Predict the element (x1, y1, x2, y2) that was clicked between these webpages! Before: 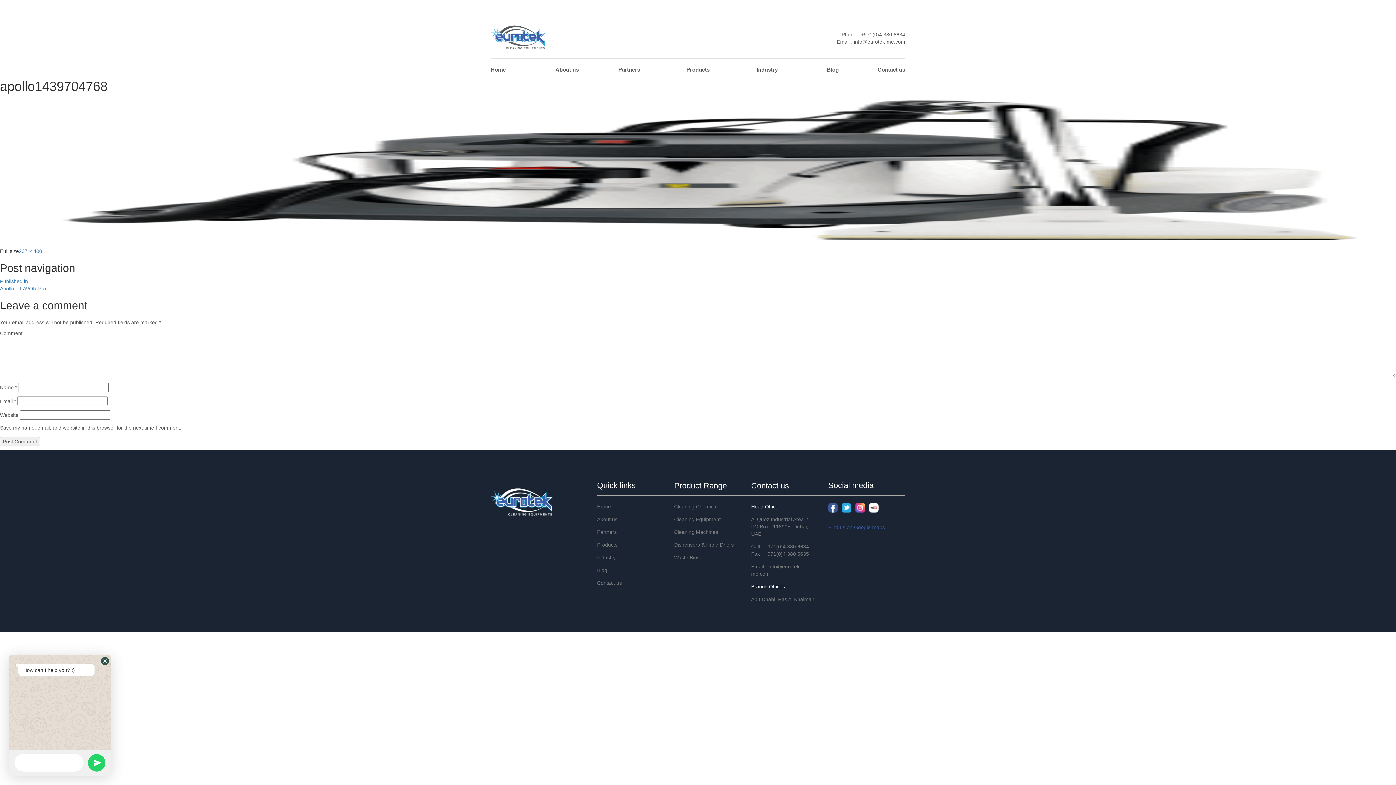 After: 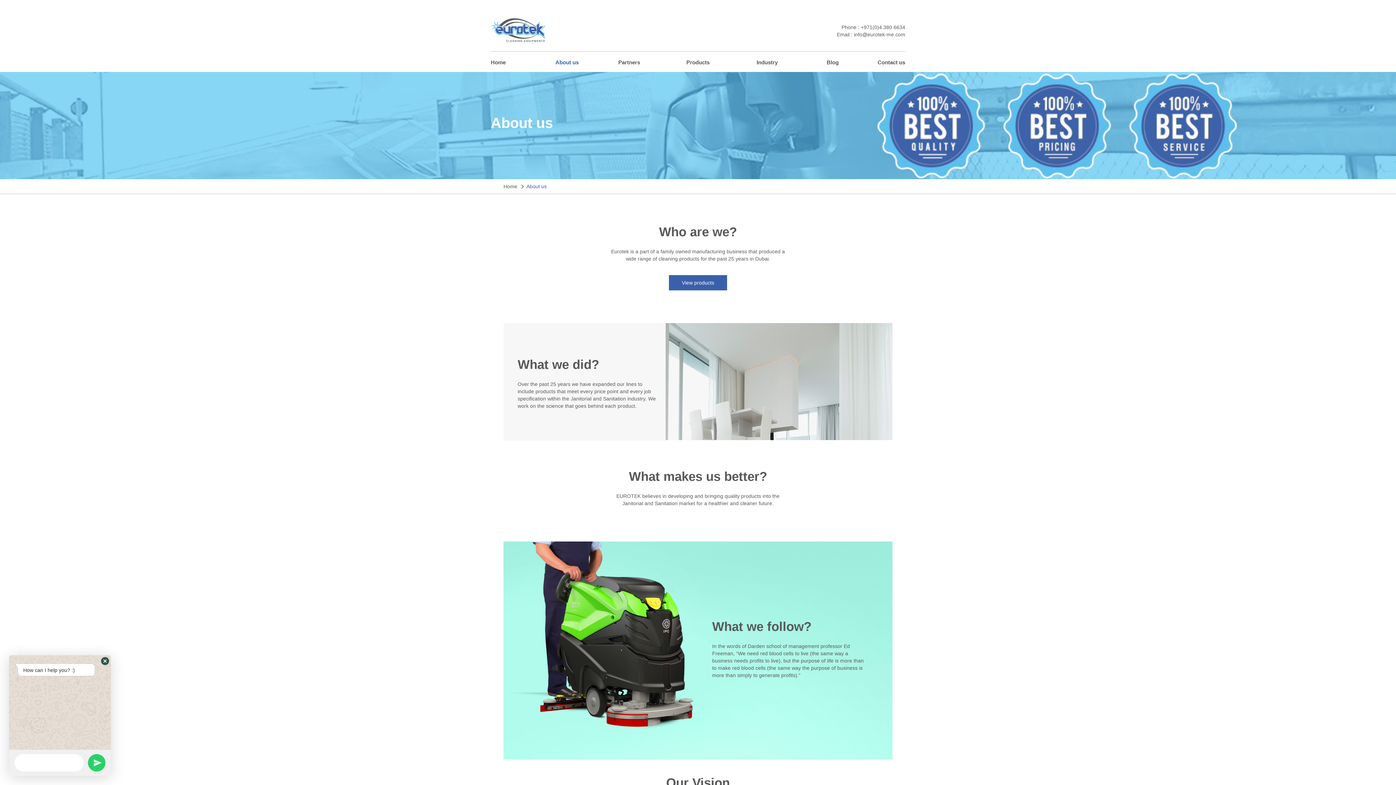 Action: label: About us bbox: (550, 60, 609, 78)